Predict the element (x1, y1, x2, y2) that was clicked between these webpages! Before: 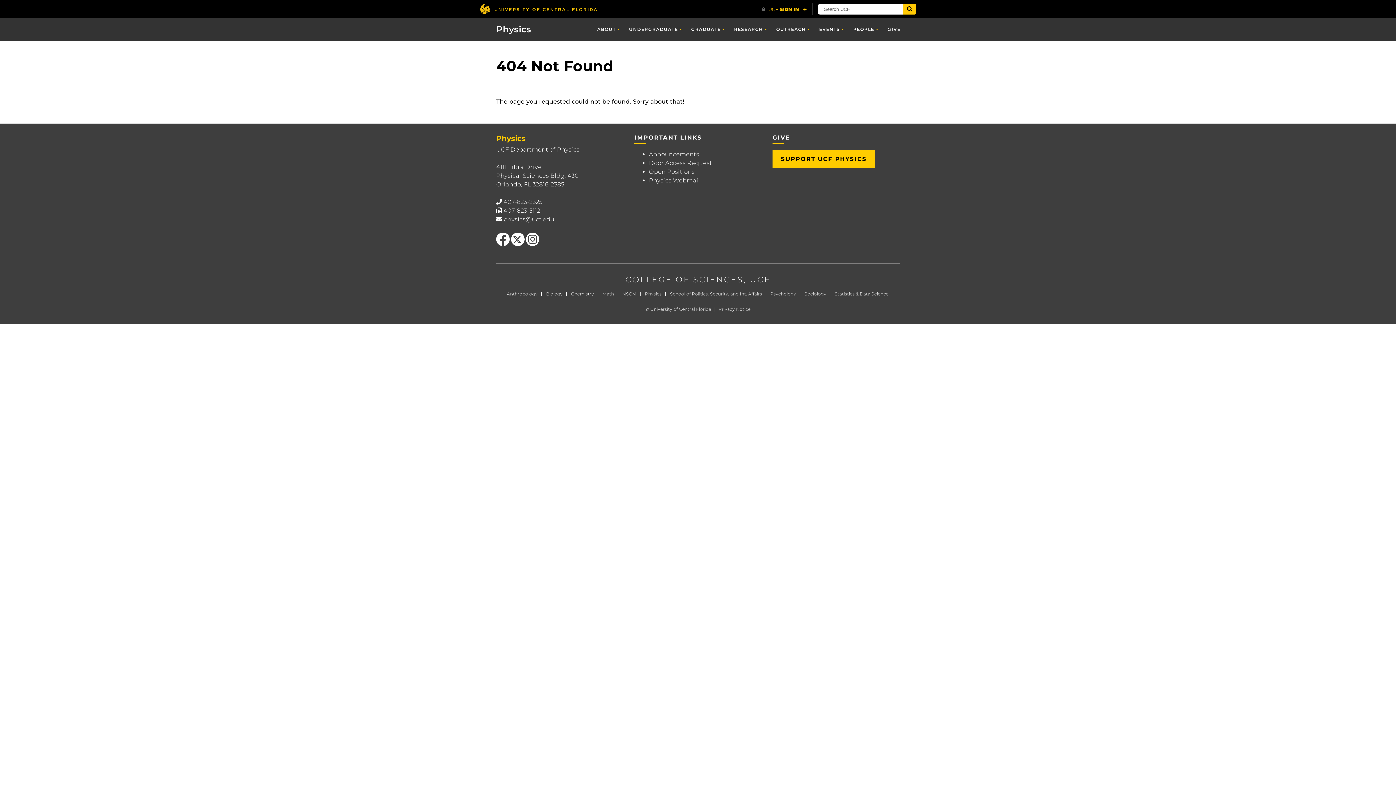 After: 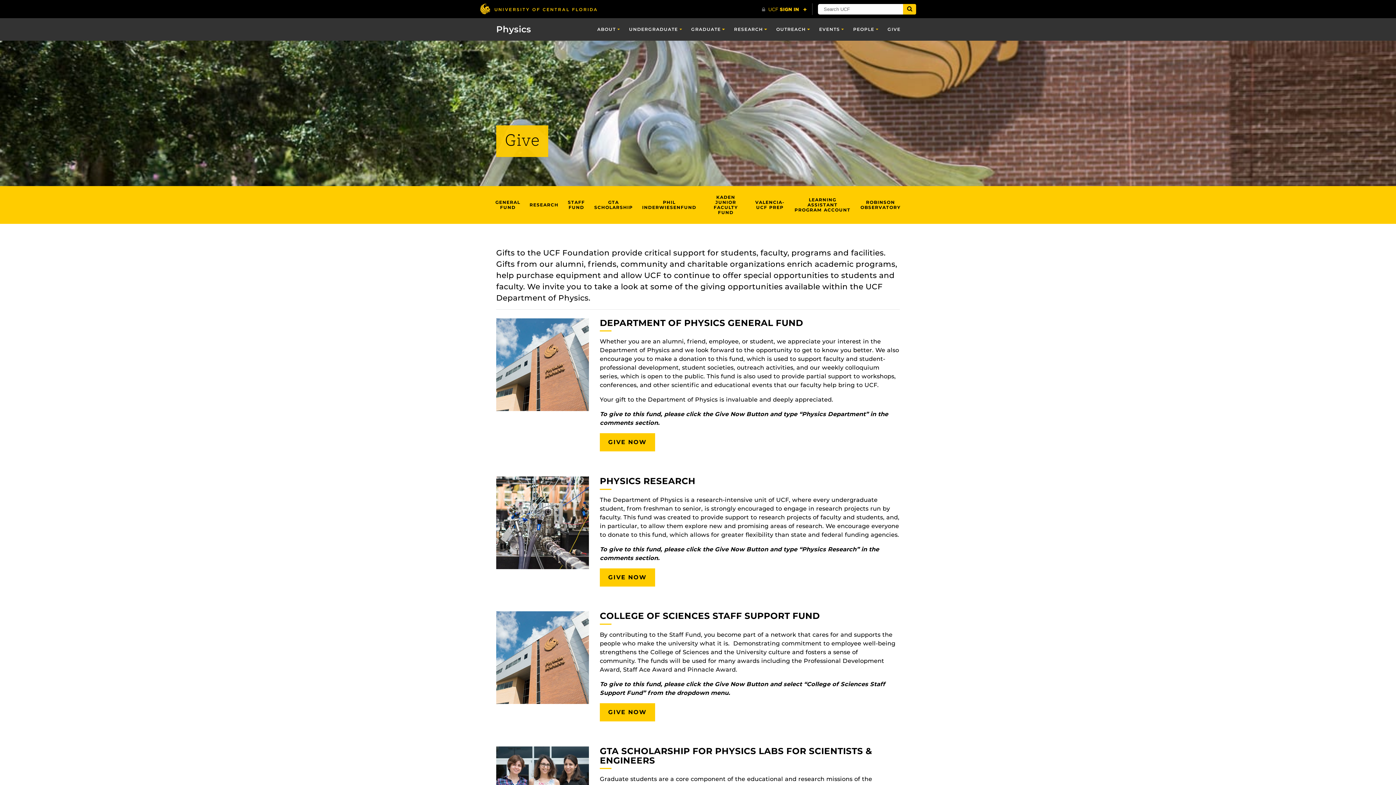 Action: label: GIVE bbox: (883, 18, 905, 40)